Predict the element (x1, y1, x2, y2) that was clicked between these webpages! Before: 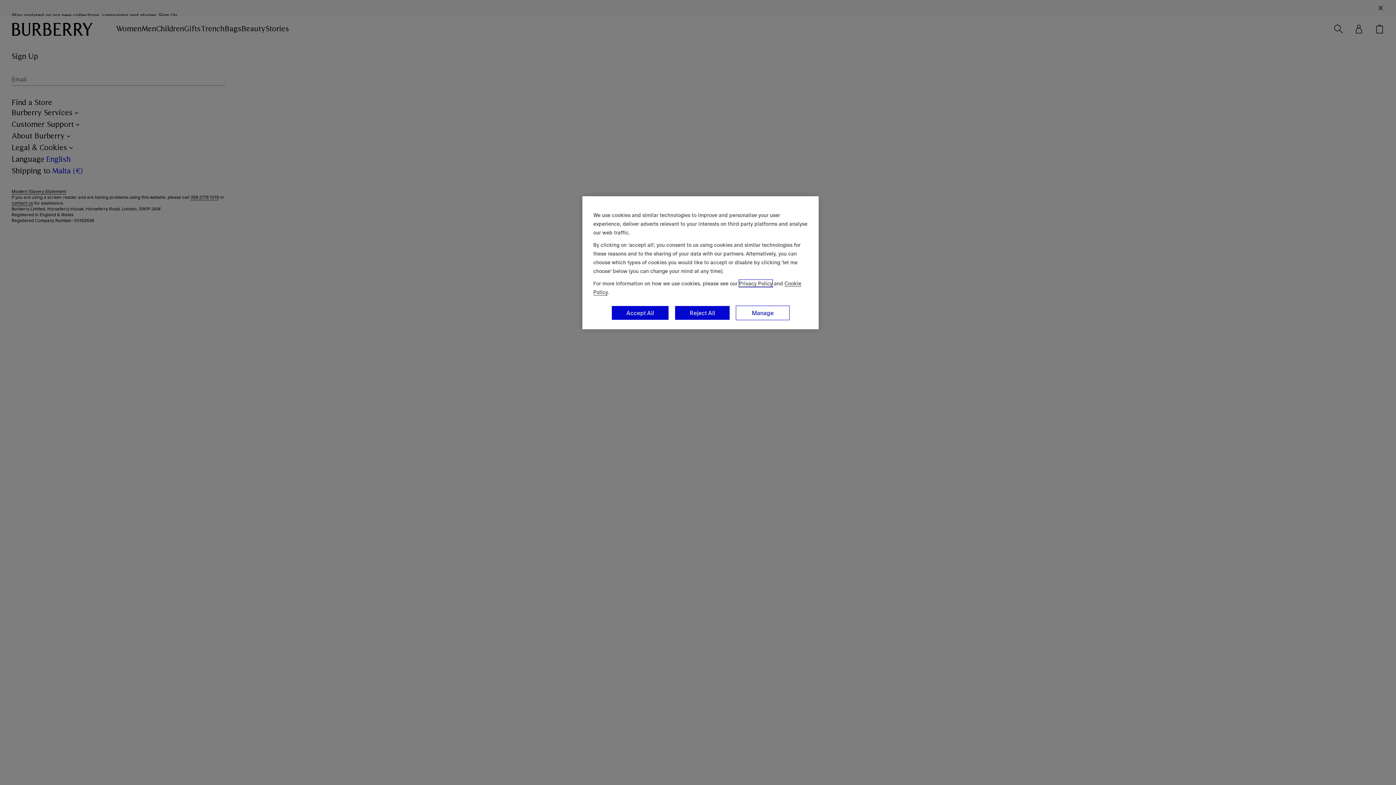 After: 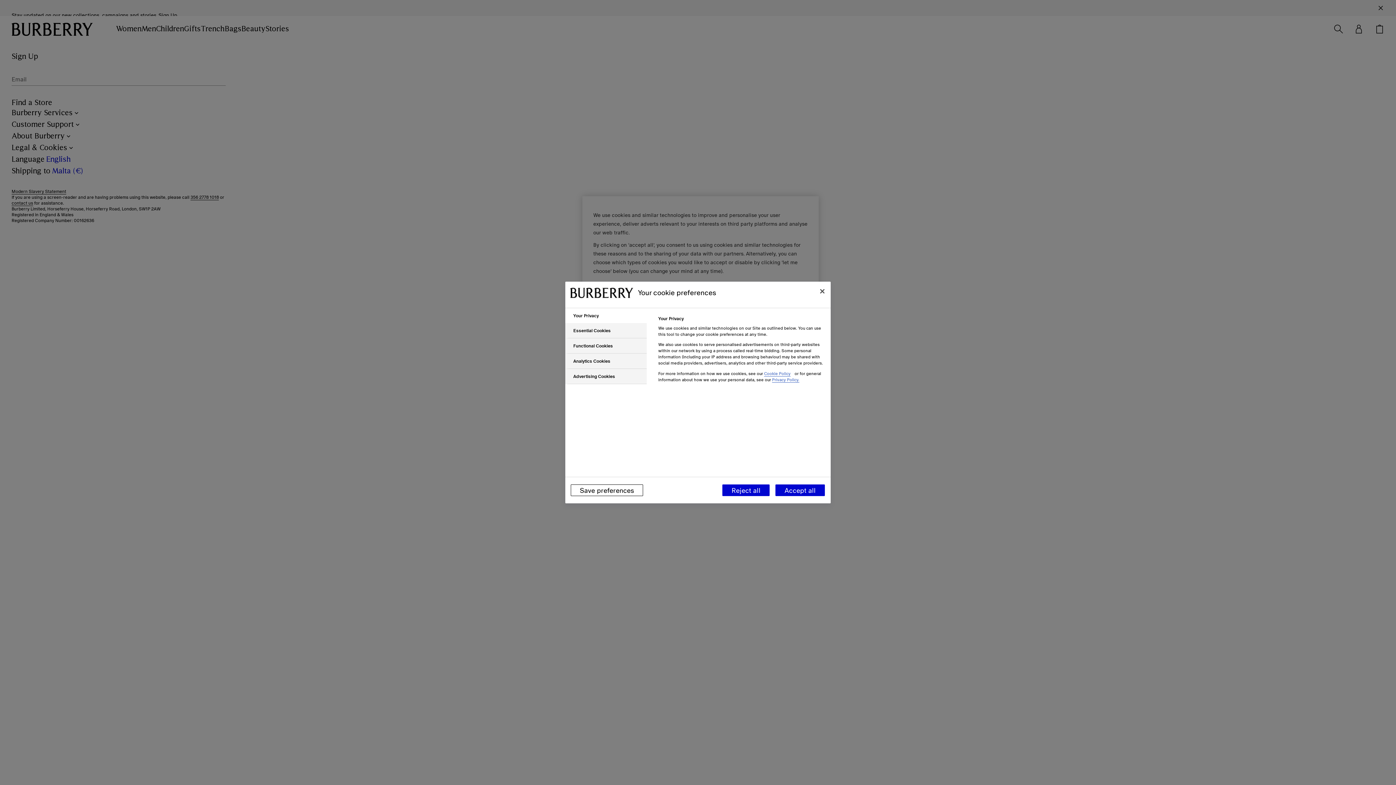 Action: bbox: (736, 305, 789, 320) label: Manage